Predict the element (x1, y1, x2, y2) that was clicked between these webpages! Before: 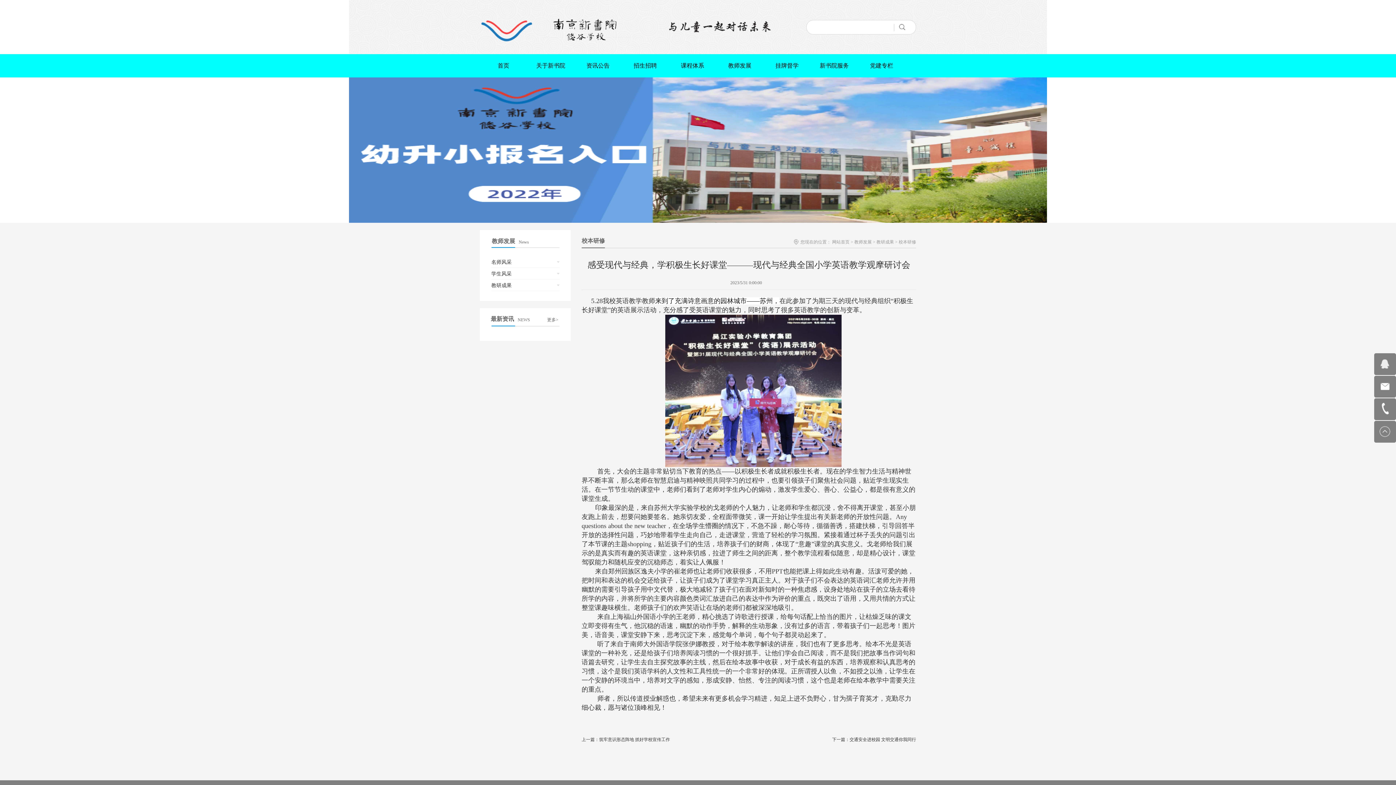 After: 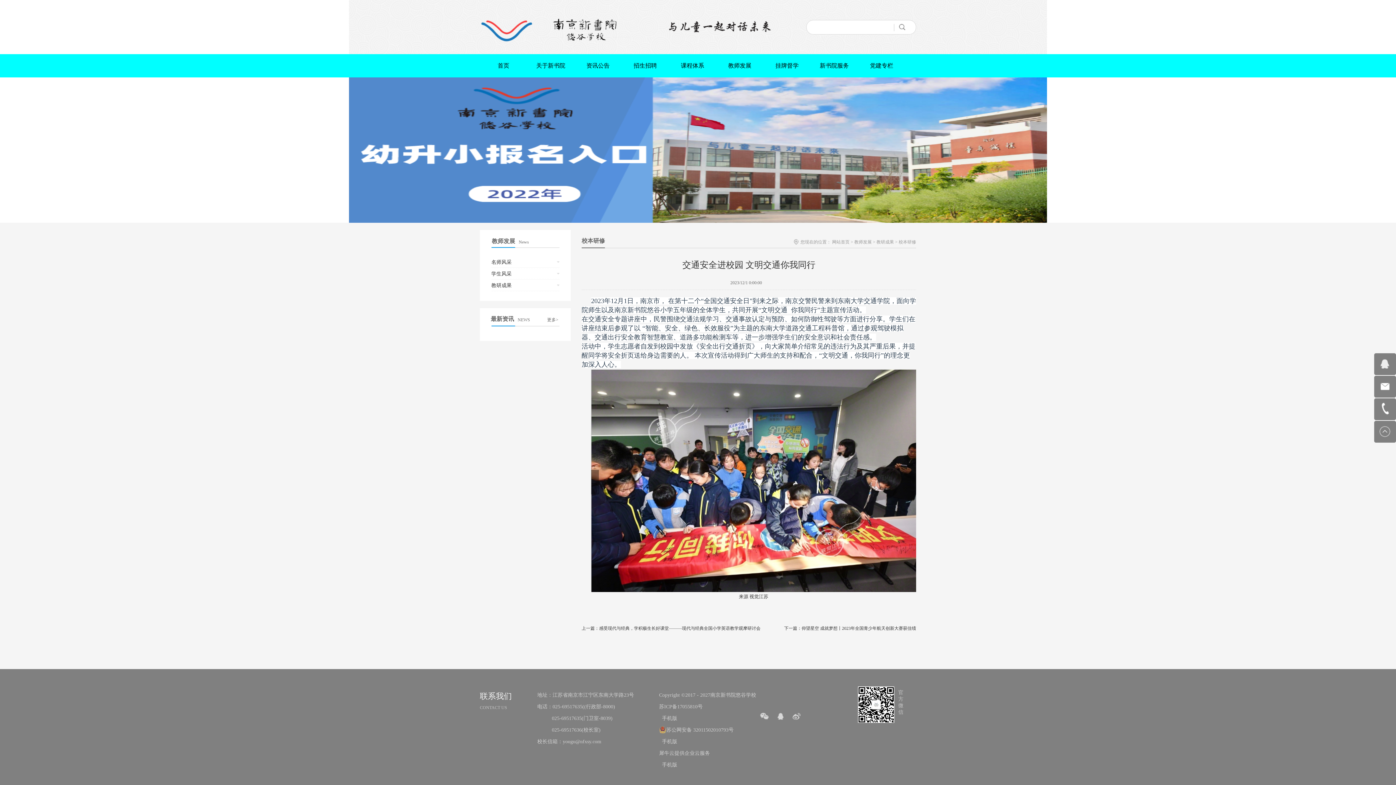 Action: label: 下一篇：交通安全进校园 文明交通你我同行 bbox: (832, 737, 916, 742)